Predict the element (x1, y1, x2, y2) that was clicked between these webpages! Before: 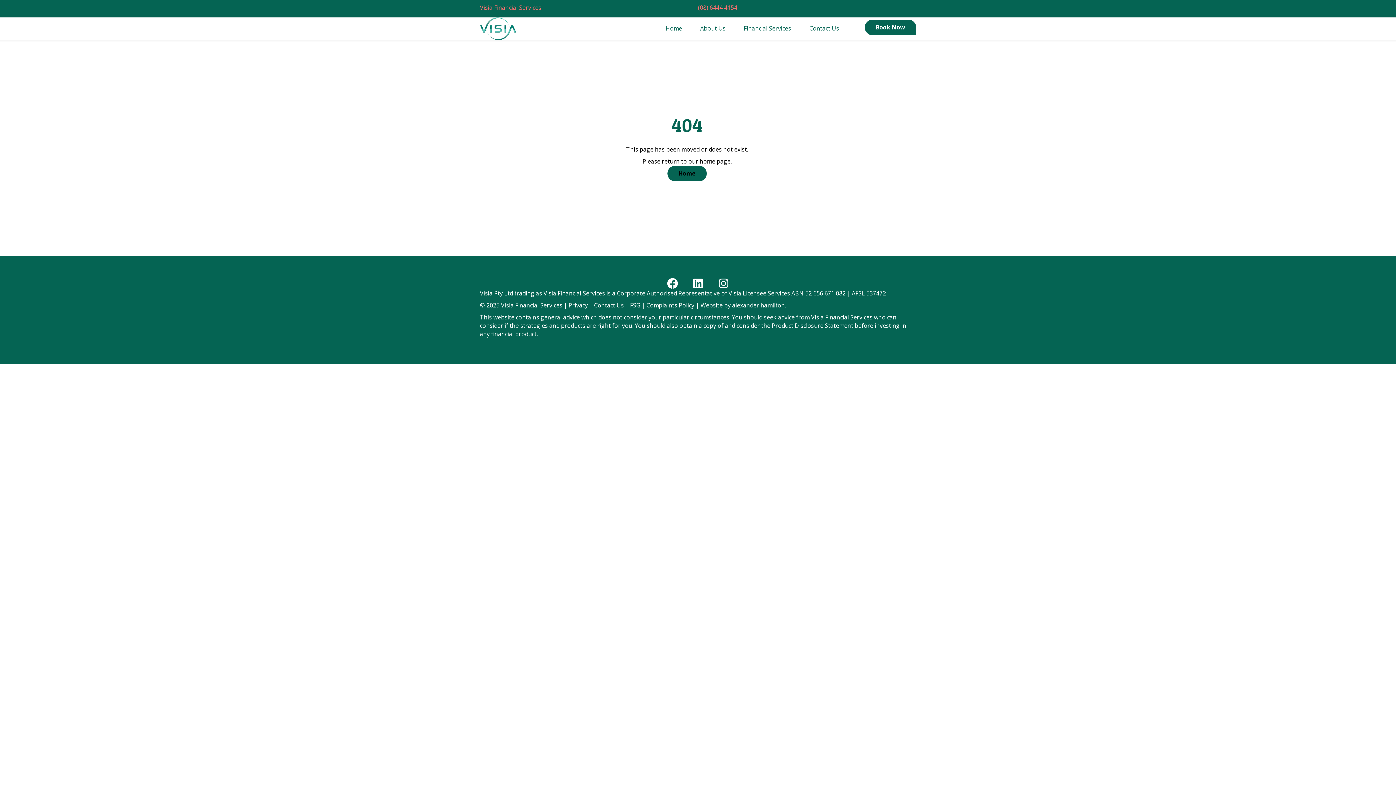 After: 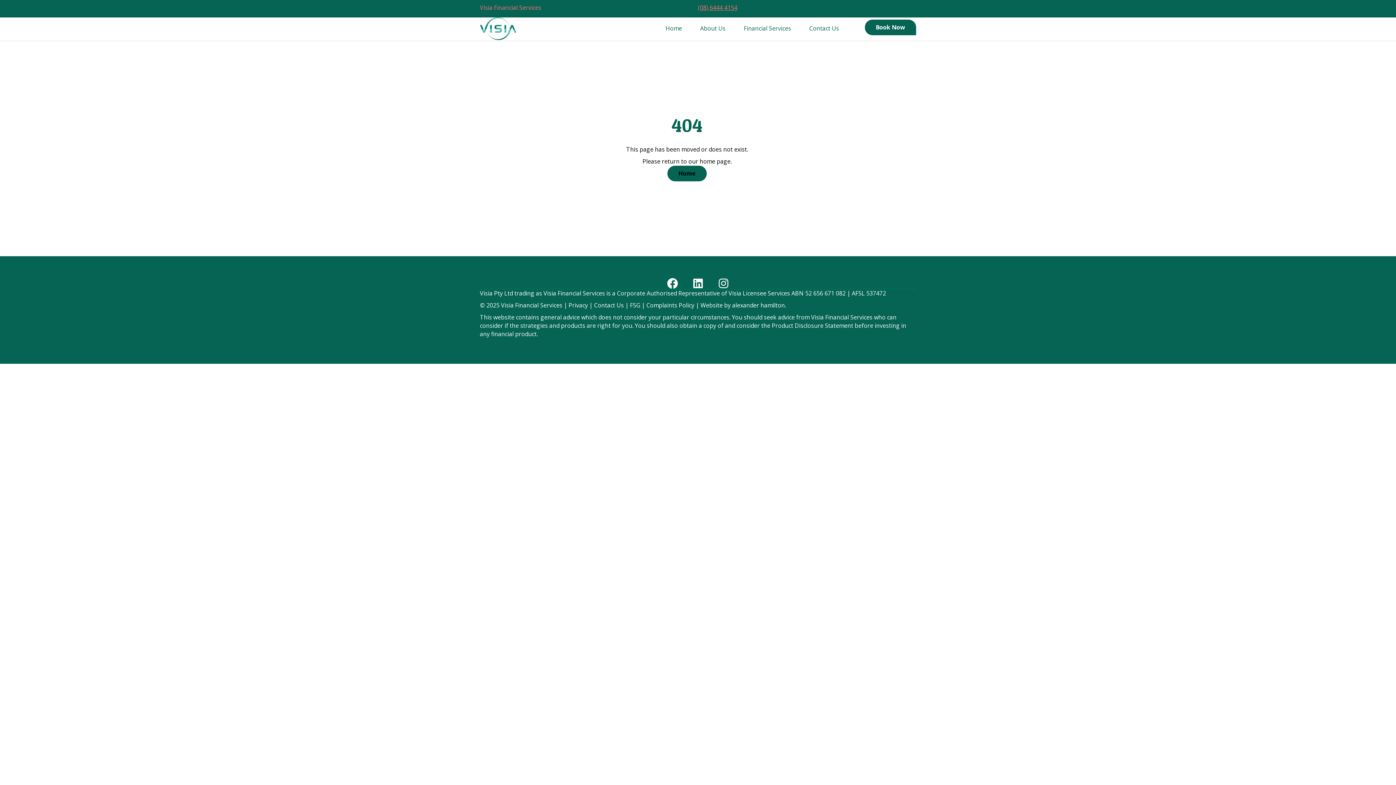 Action: label: (08) 6444 4154 bbox: (698, 3, 737, 11)